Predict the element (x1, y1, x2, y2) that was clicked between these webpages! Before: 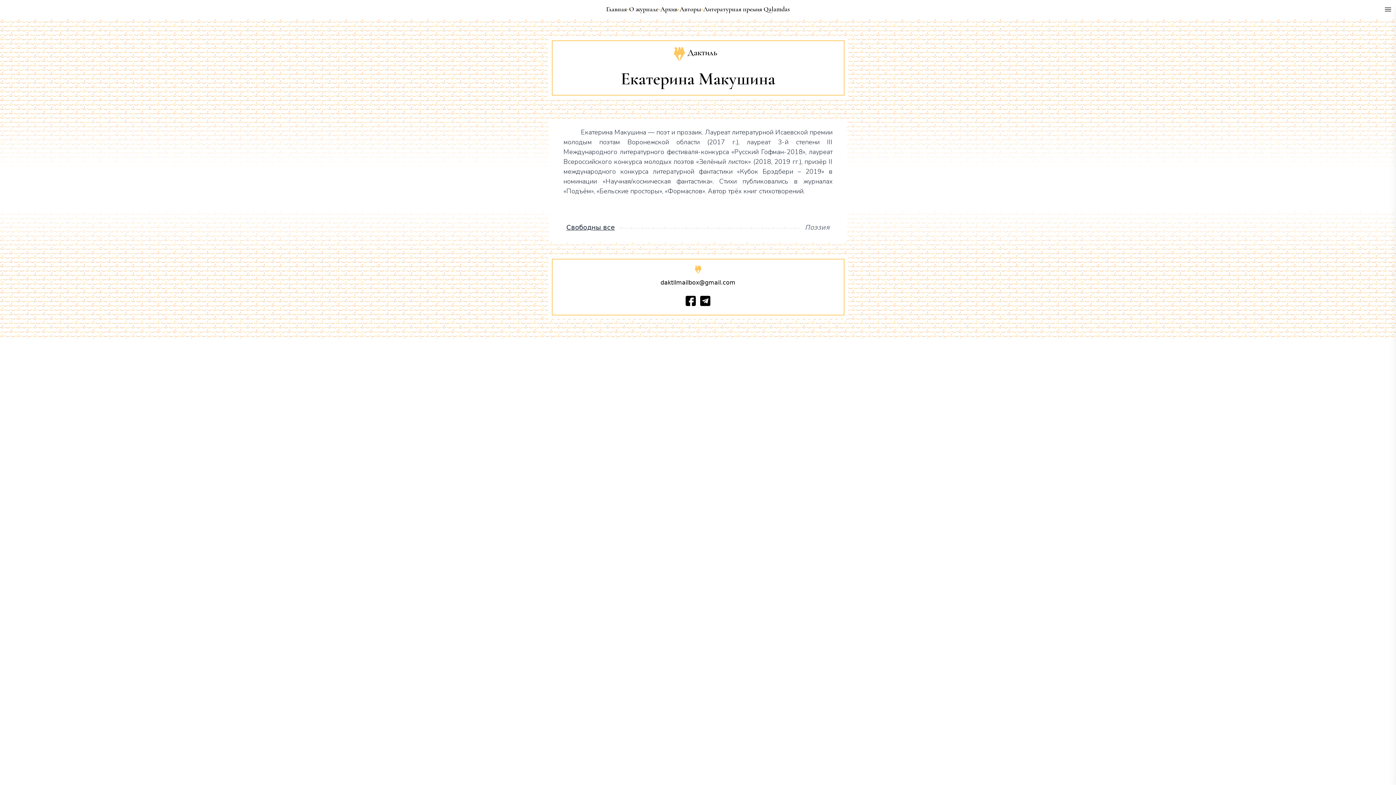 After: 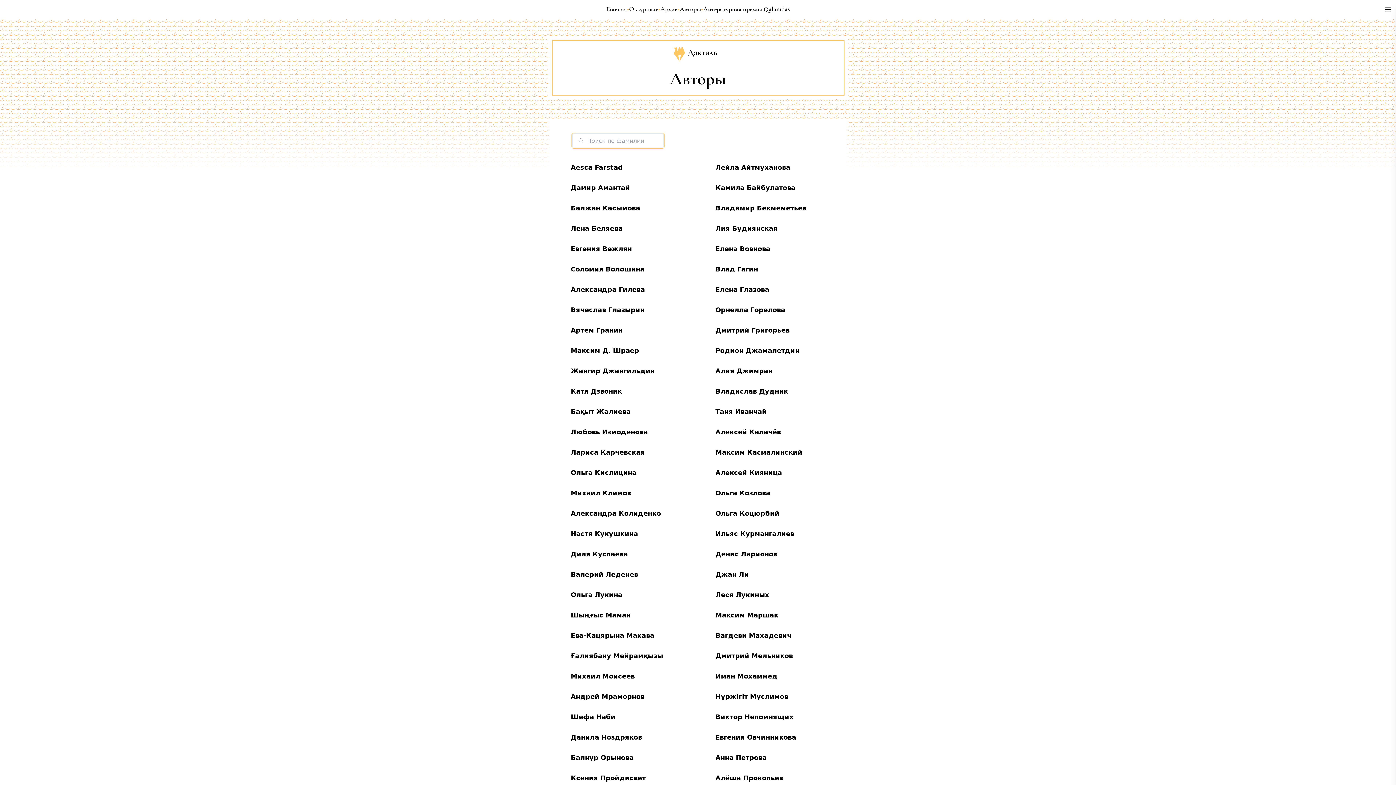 Action: label: Авторы bbox: (679, 5, 701, 13)